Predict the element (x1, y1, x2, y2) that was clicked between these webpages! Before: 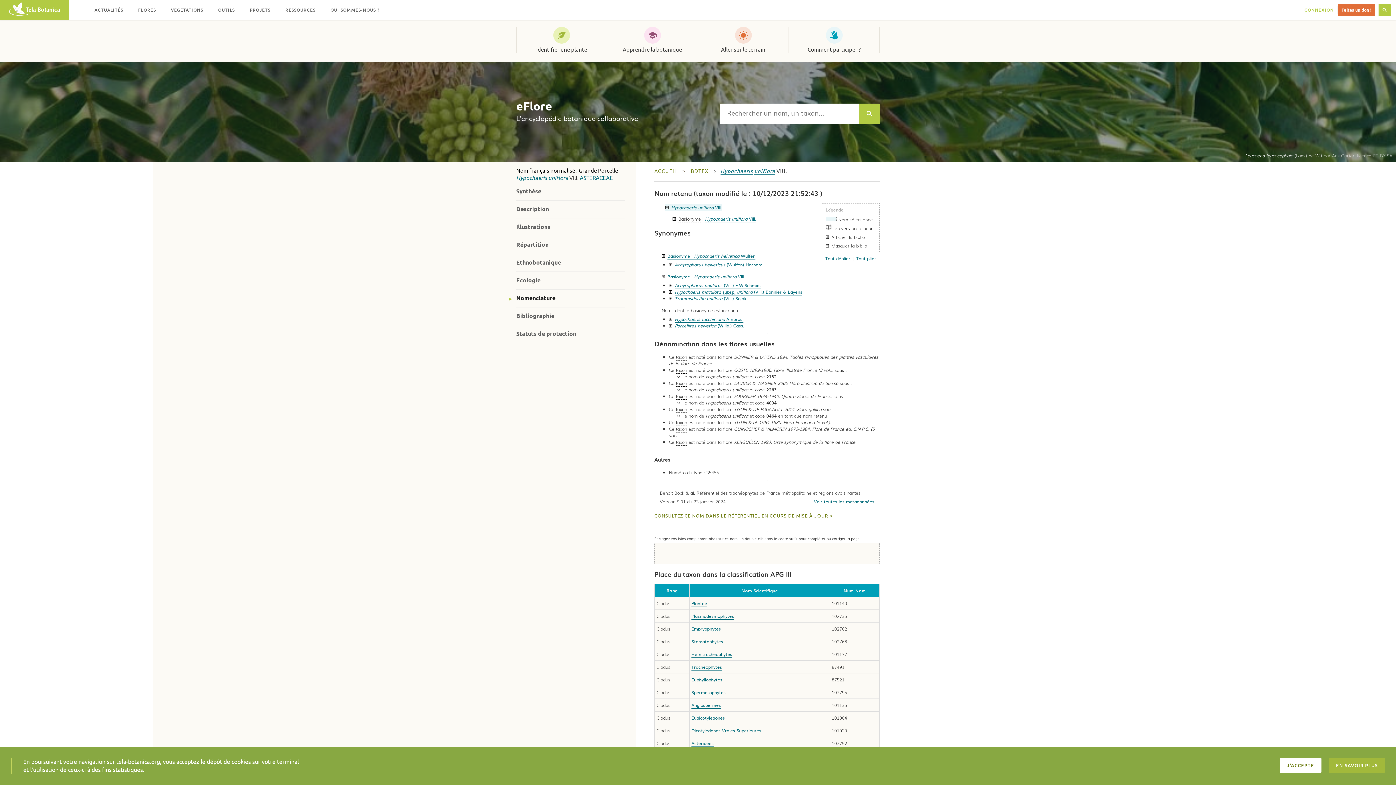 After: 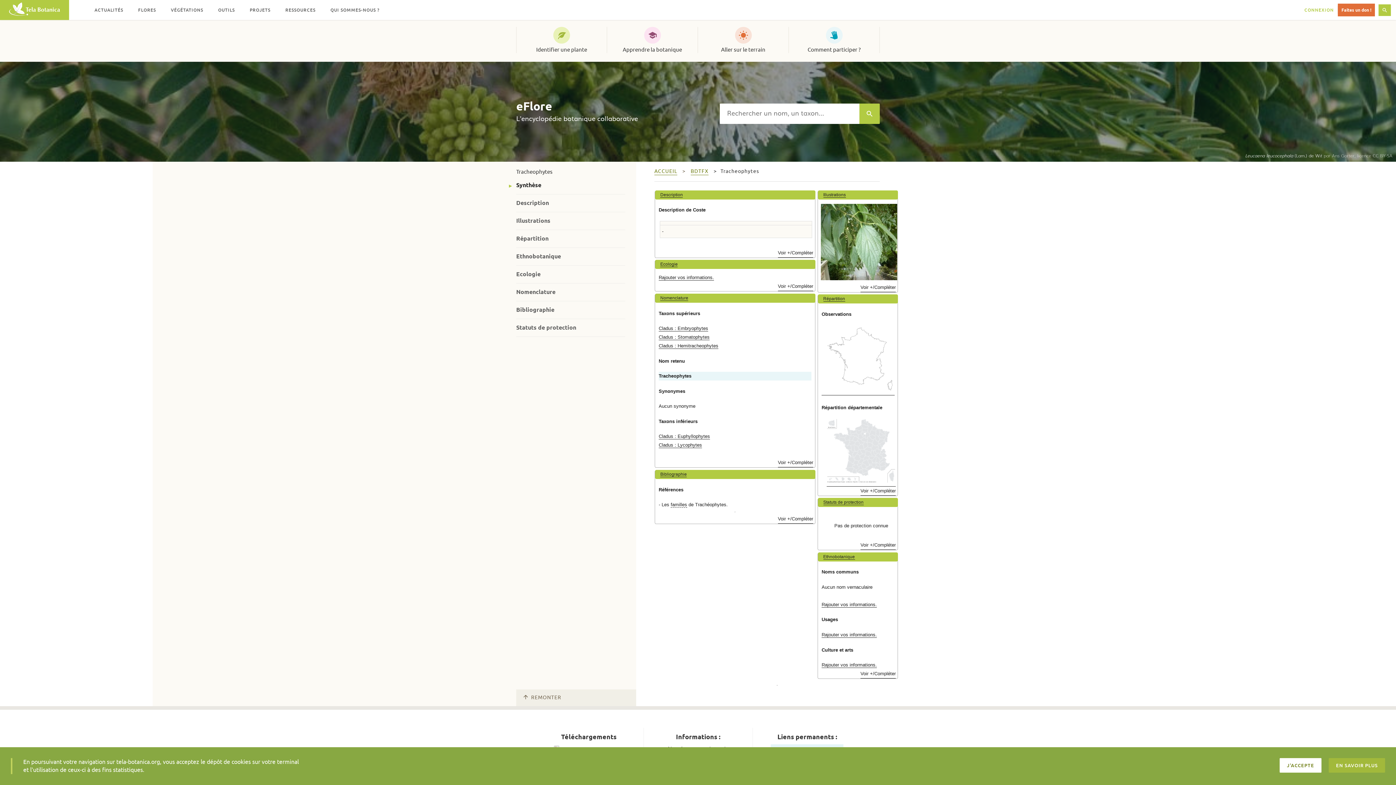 Action: label: Tracheophytes bbox: (691, 663, 722, 670)